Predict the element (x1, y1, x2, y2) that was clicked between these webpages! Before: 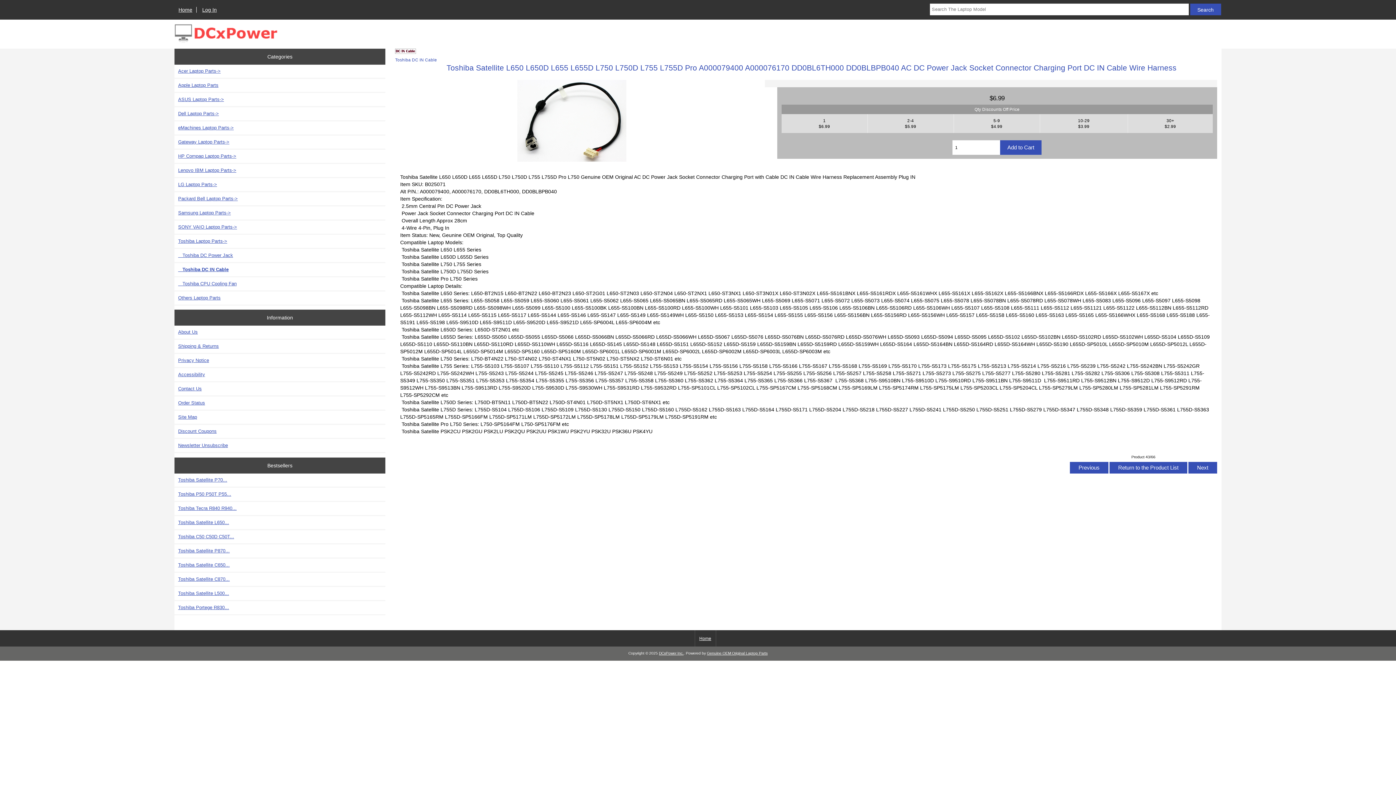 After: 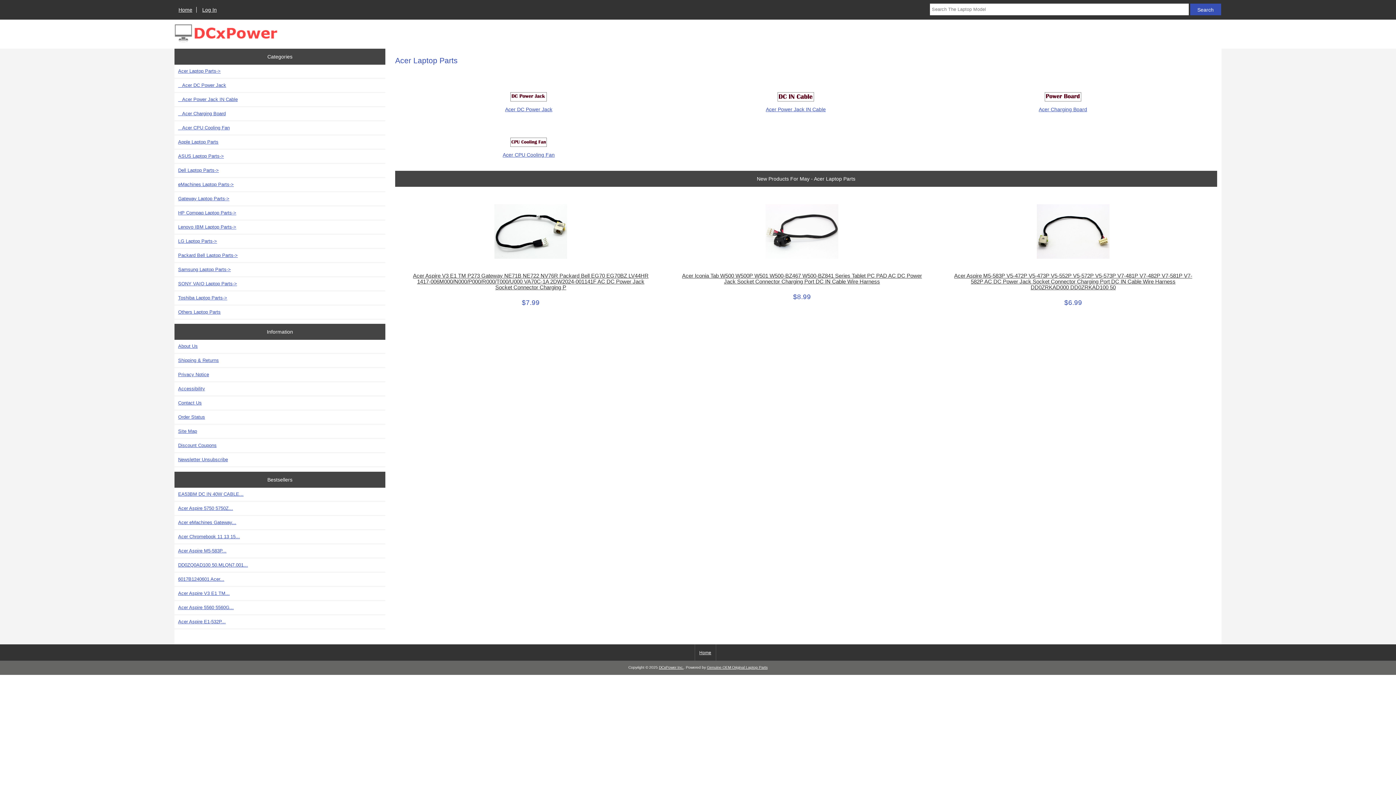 Action: bbox: (174, 64, 385, 77) label: Acer Laptop Parts->